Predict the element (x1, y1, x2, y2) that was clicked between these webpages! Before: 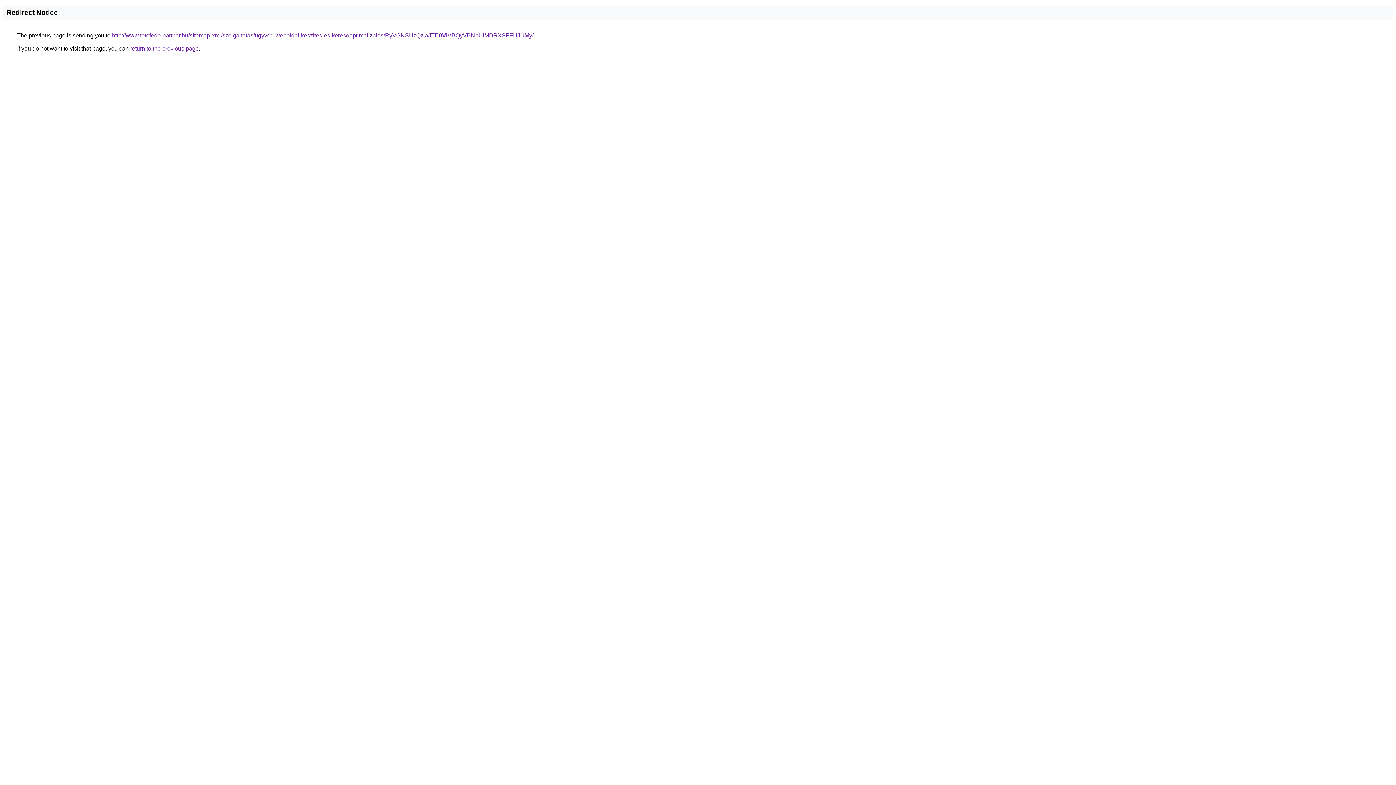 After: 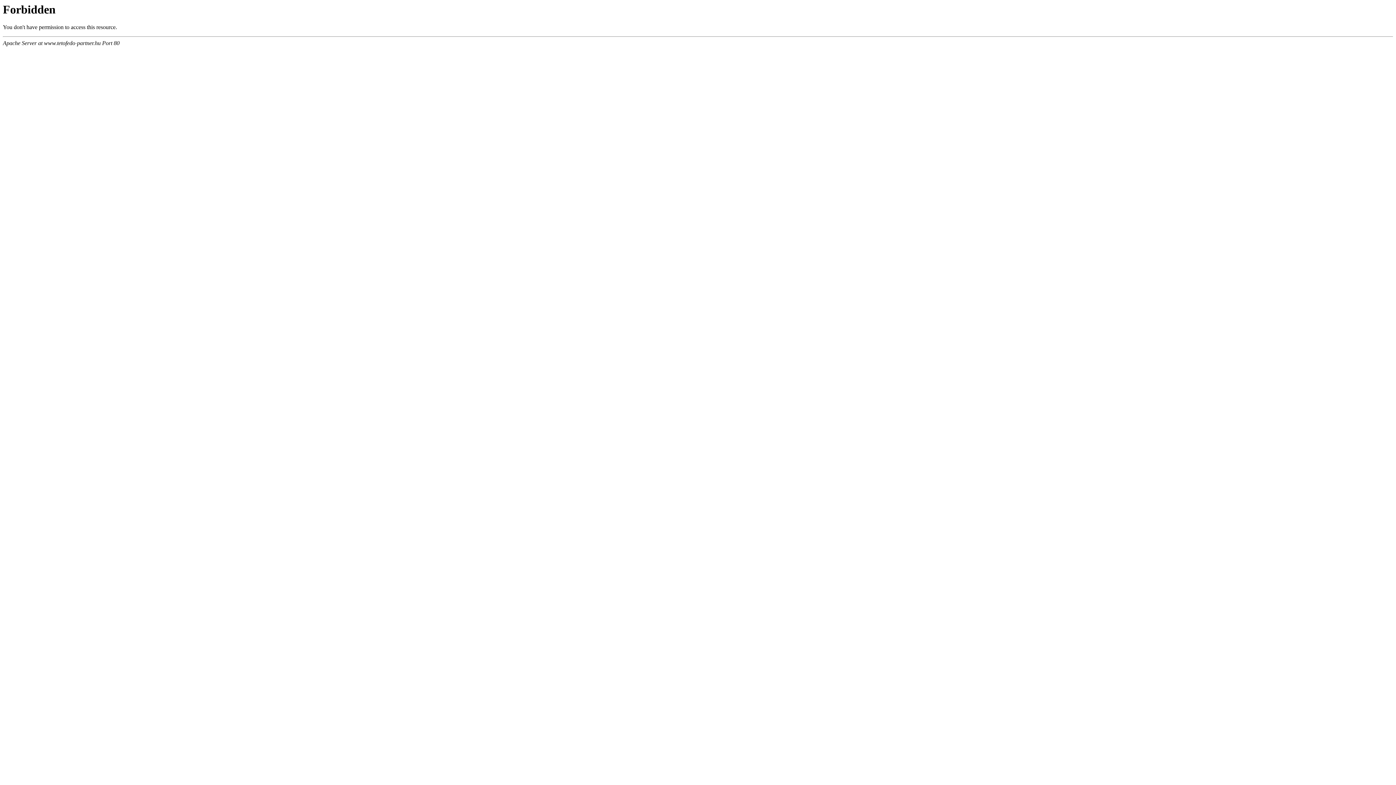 Action: label: http://www.tetofedo-partner.hu/sitemap-xml/szolgaltatas/ugyved-weboldal-keszites-es-keresooptimalizalas/RyVGNSUzQzlaJTE0ViVBQyVBNnUlMDRXSFFHJUMy/ bbox: (112, 32, 533, 38)